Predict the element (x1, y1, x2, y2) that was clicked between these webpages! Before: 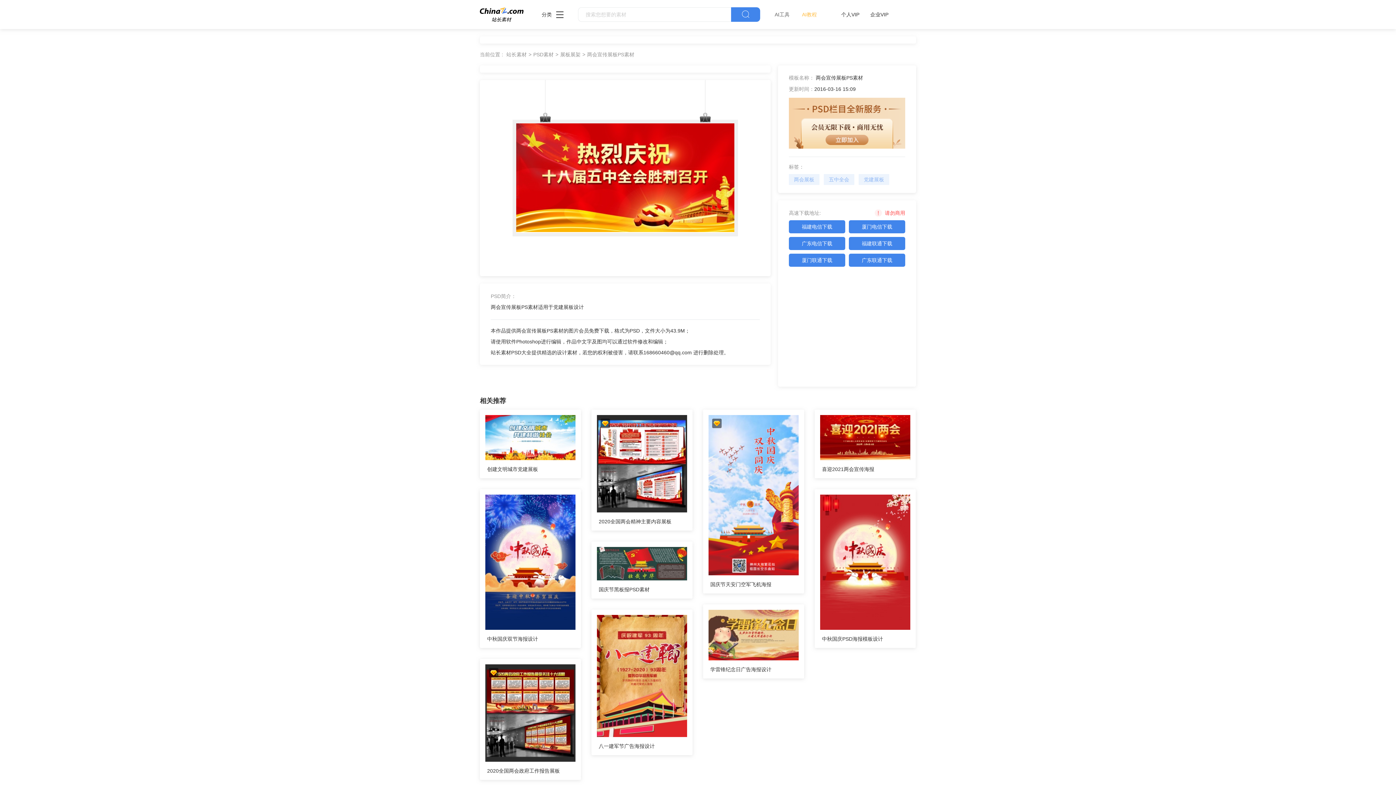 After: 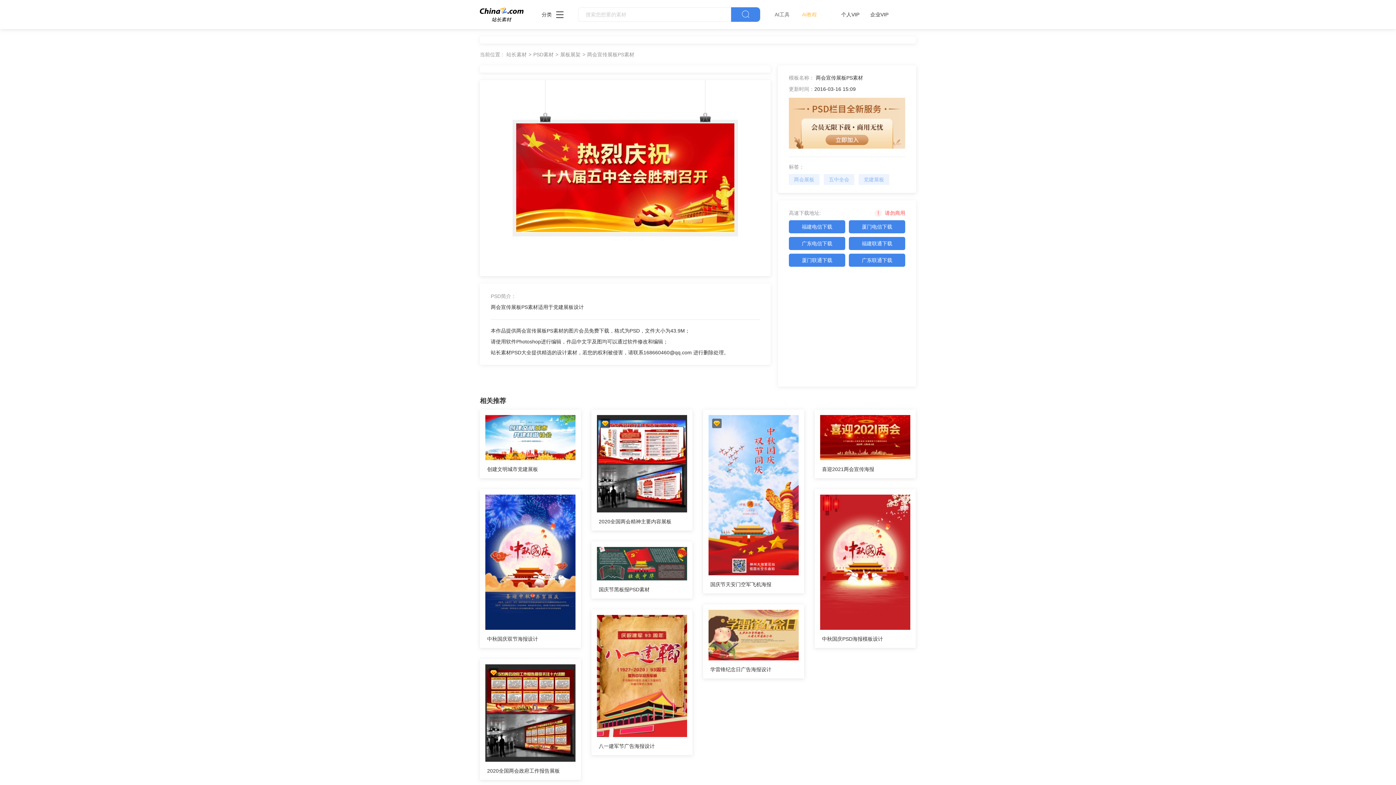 Action: bbox: (849, 220, 905, 233) label: 厦门电信下载